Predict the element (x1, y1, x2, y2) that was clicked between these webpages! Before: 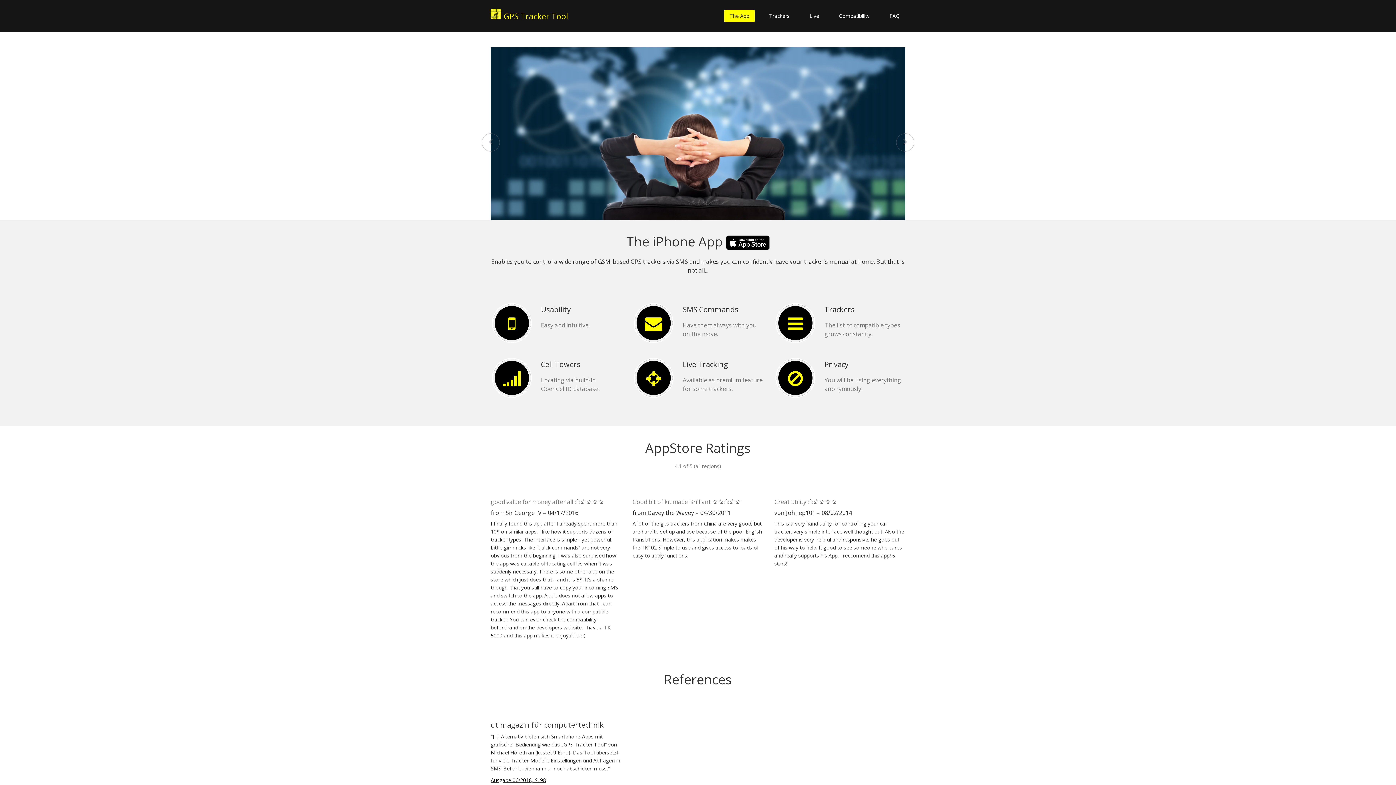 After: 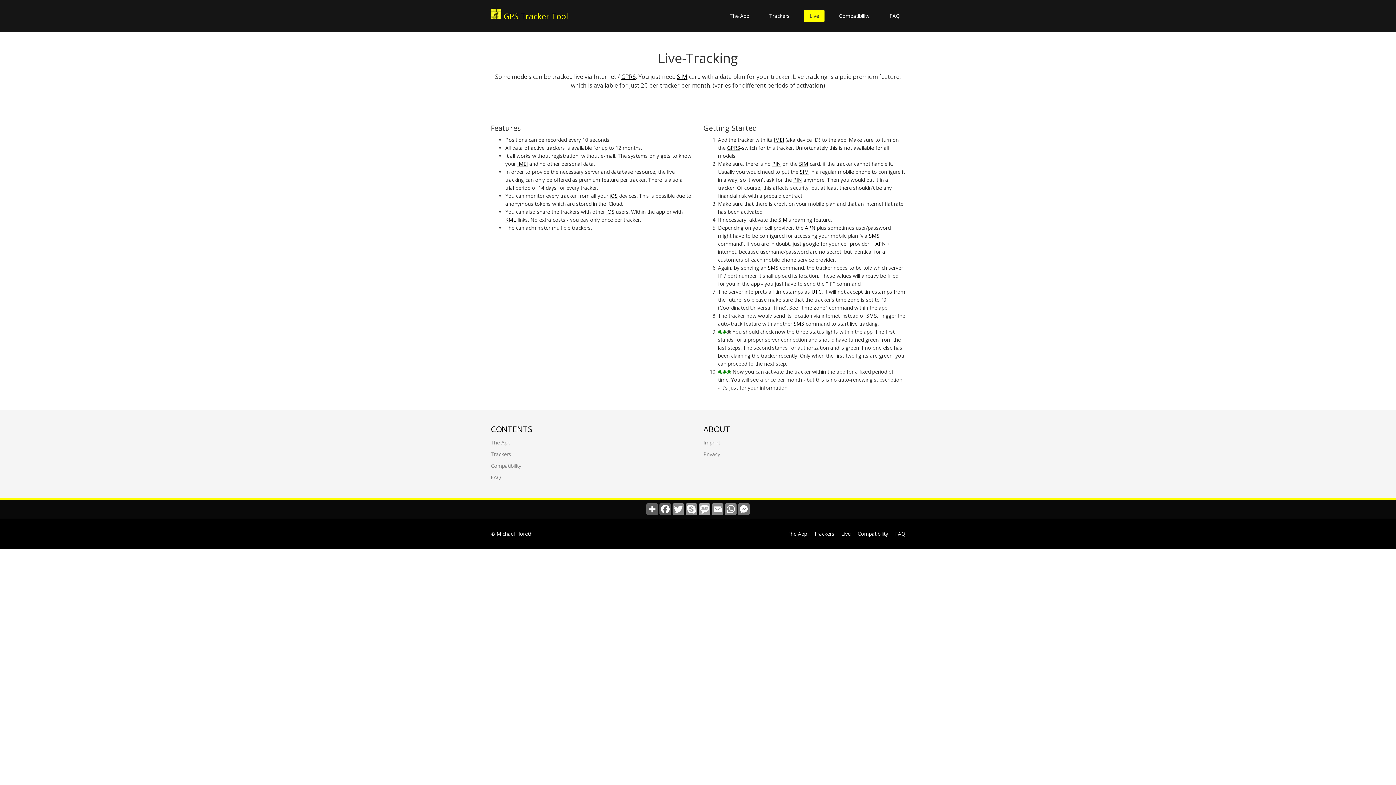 Action: label: Live bbox: (804, 9, 824, 22)